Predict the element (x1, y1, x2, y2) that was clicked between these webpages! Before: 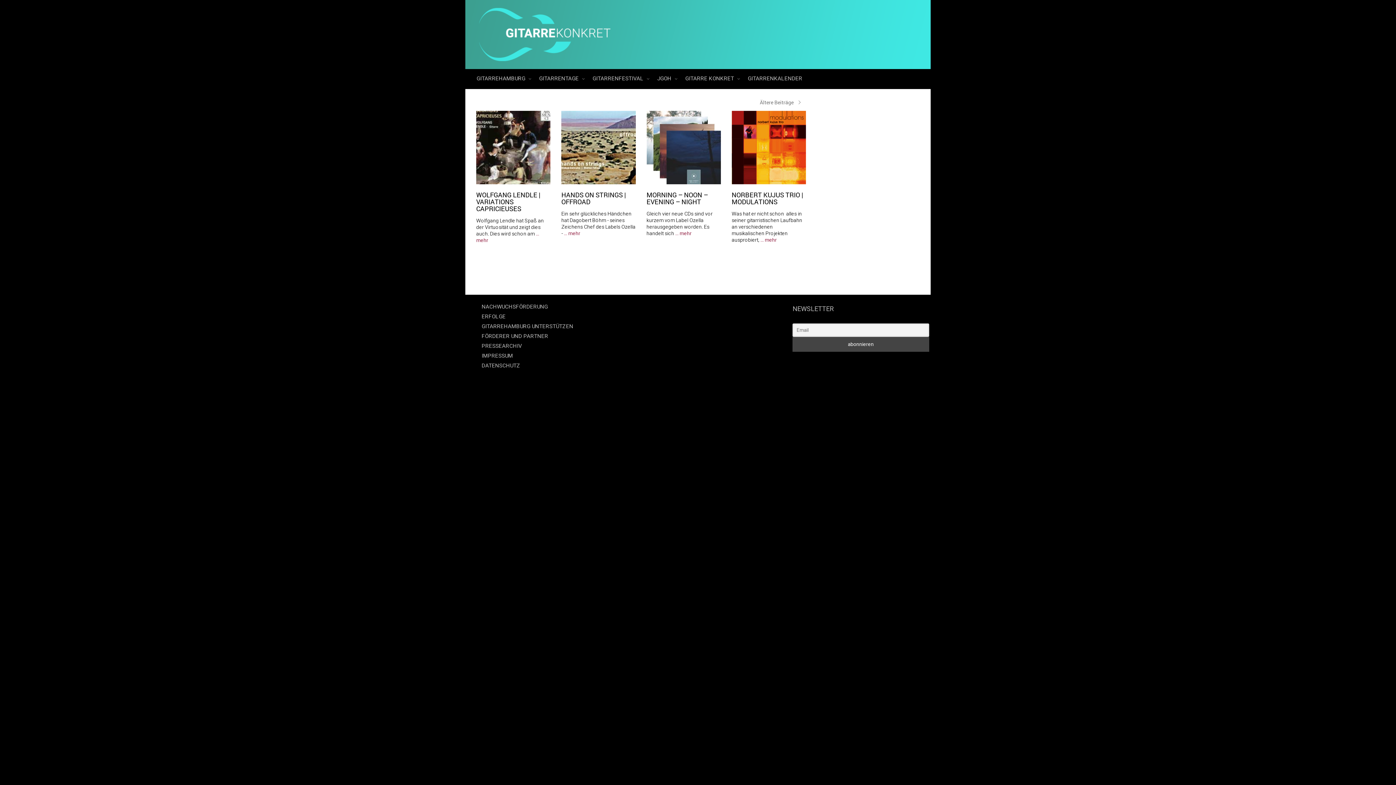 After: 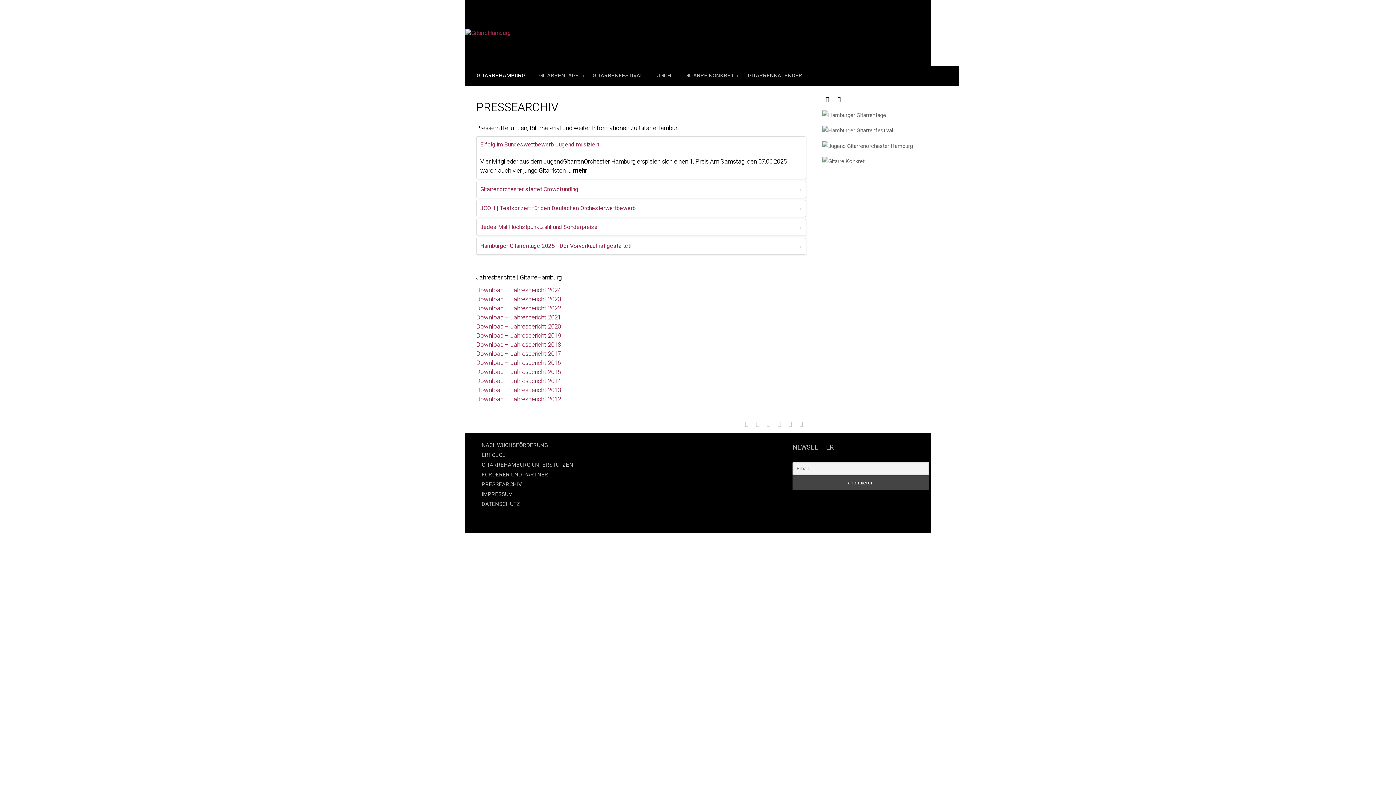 Action: label: PRESSEARCHIV bbox: (481, 341, 522, 351)